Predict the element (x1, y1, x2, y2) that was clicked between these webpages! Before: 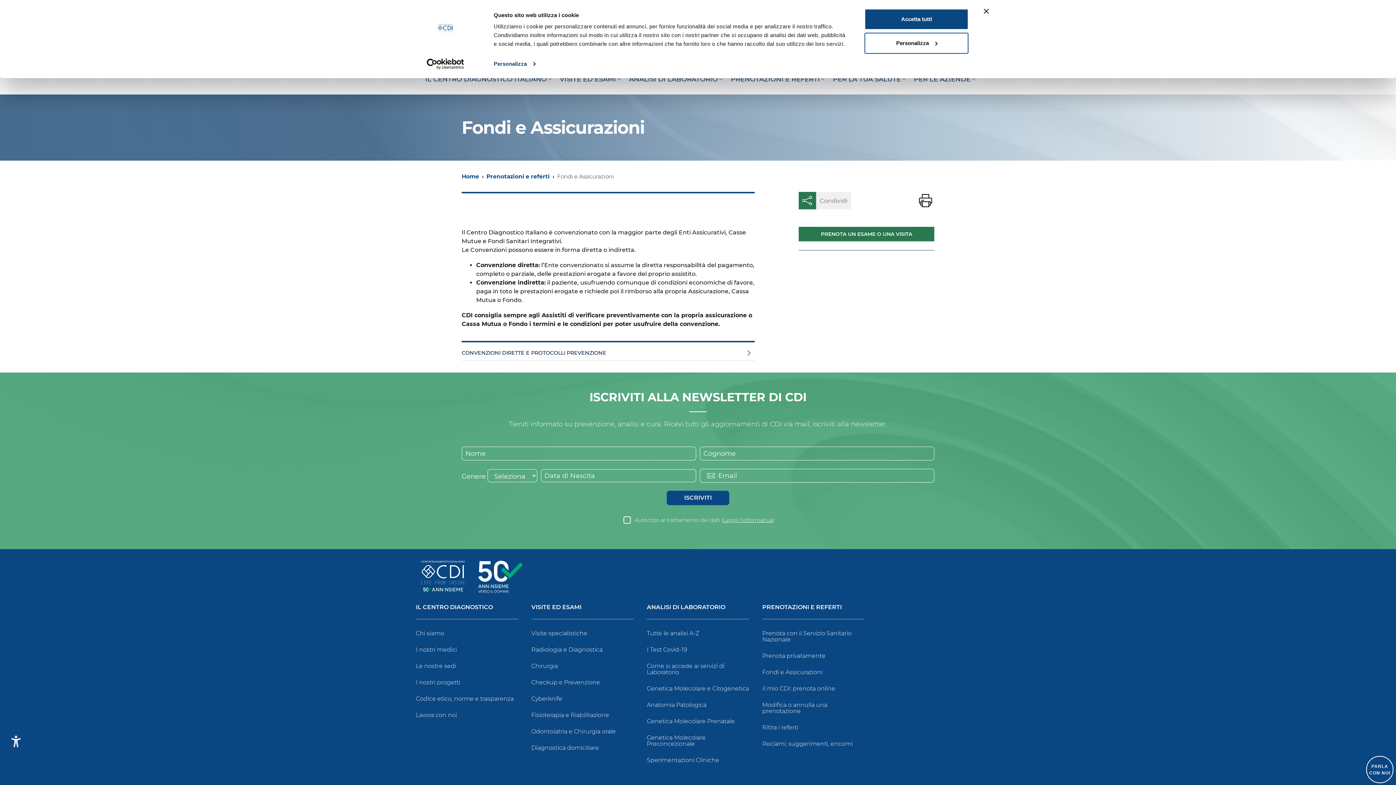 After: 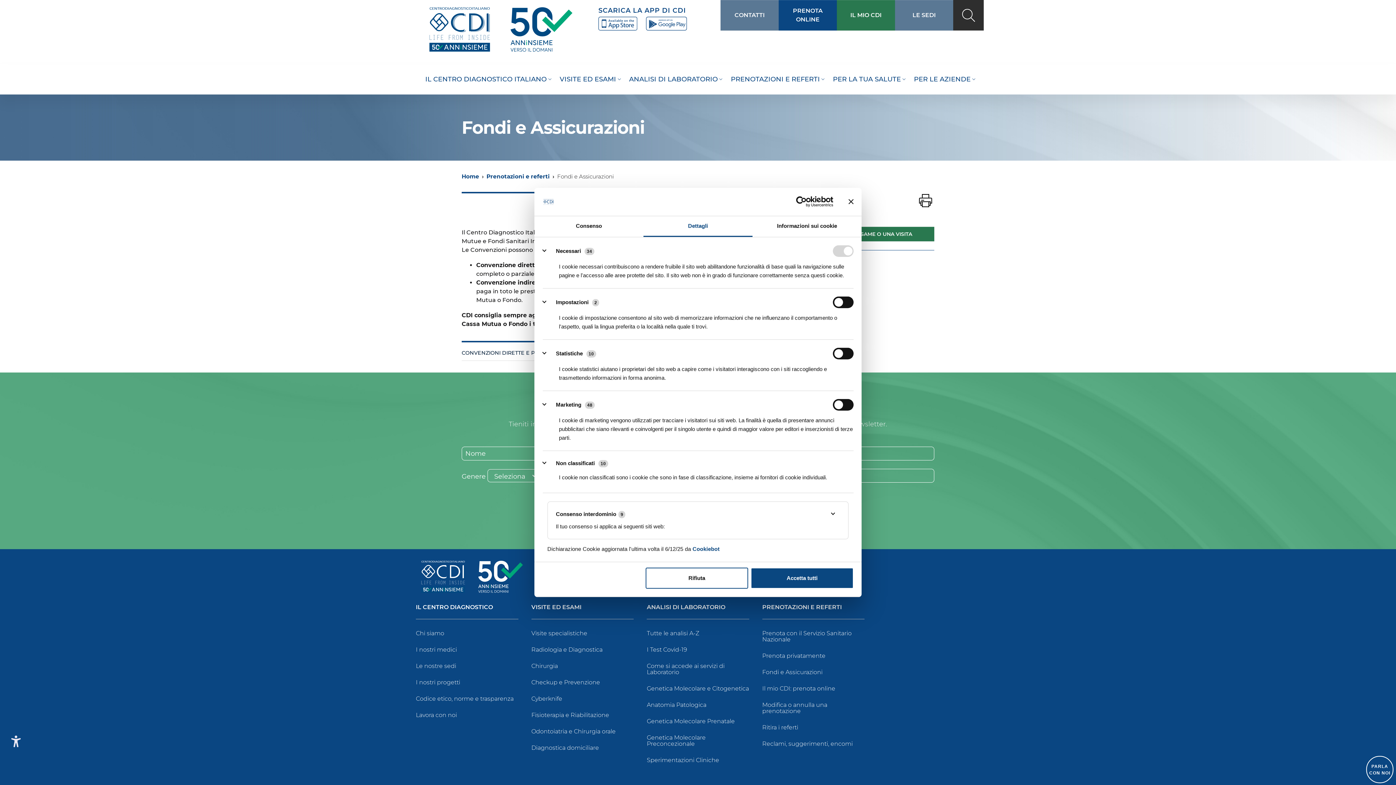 Action: bbox: (493, 58, 535, 69) label: Personalizza